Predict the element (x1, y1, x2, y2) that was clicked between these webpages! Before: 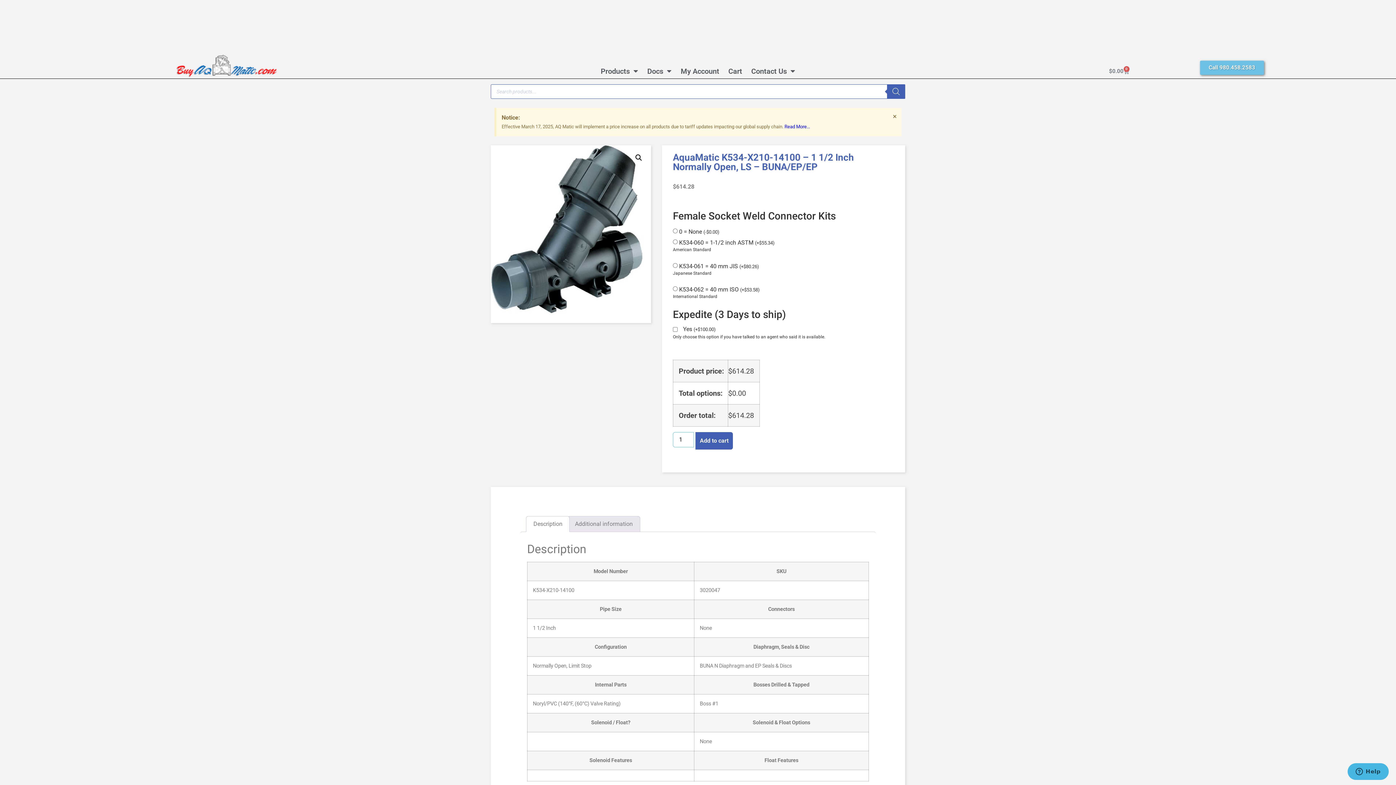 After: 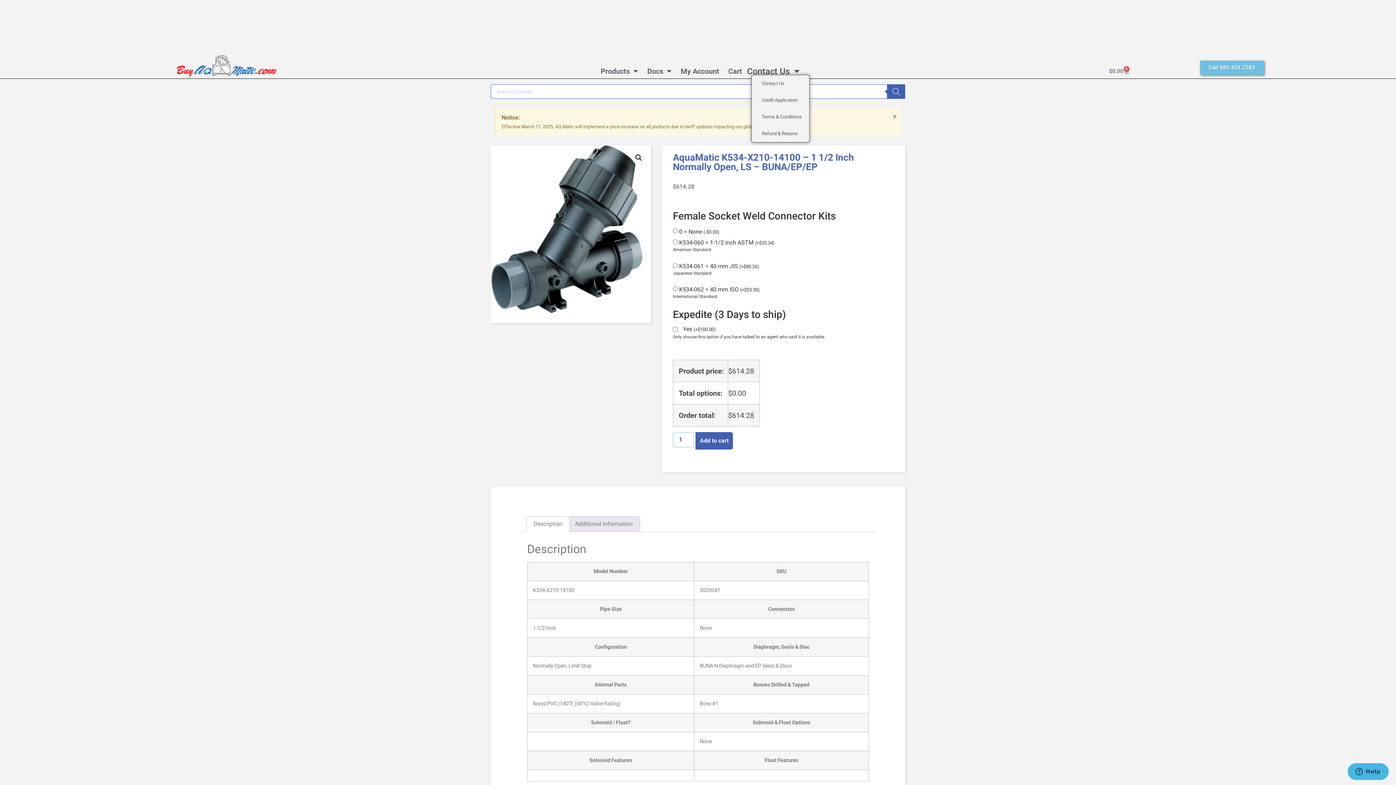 Action: label: Contact Us bbox: (751, 67, 795, 74)